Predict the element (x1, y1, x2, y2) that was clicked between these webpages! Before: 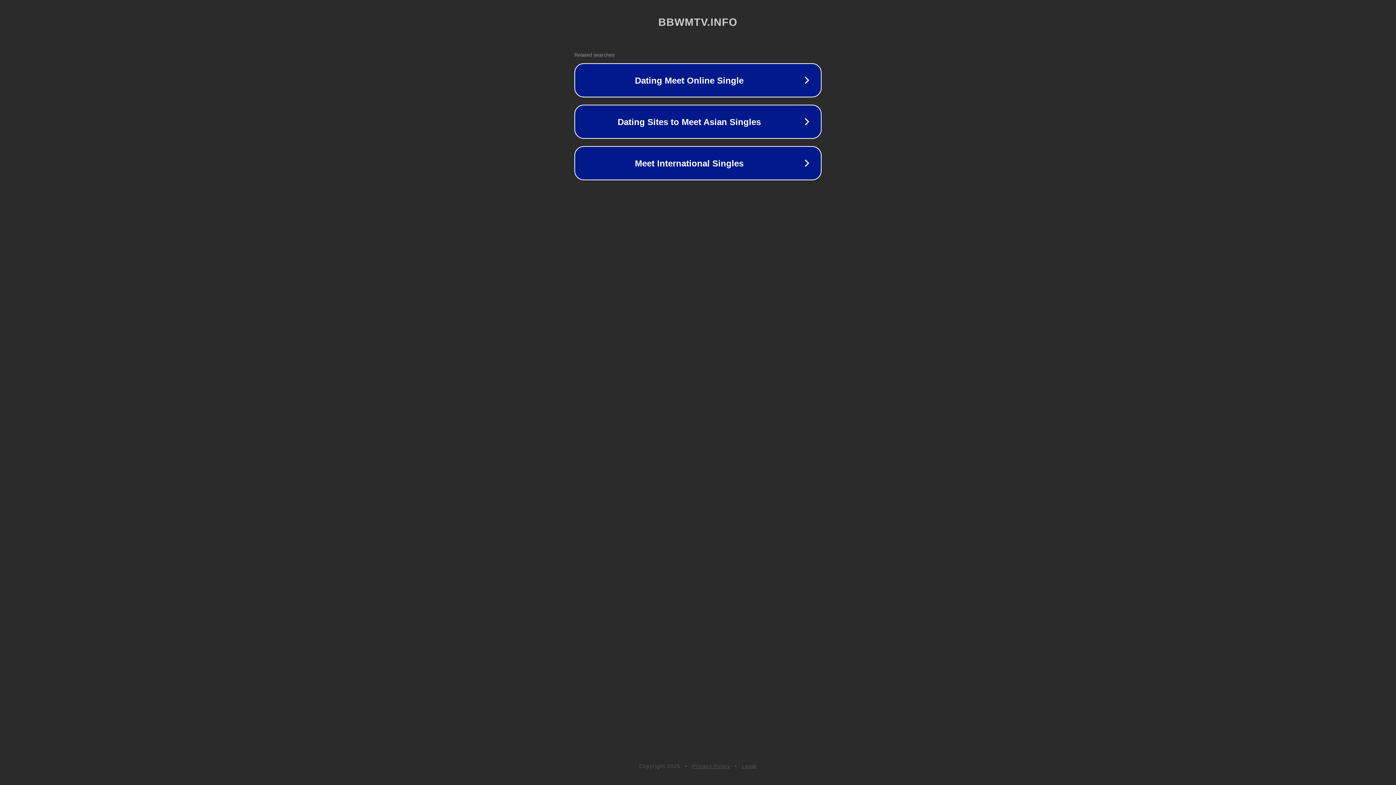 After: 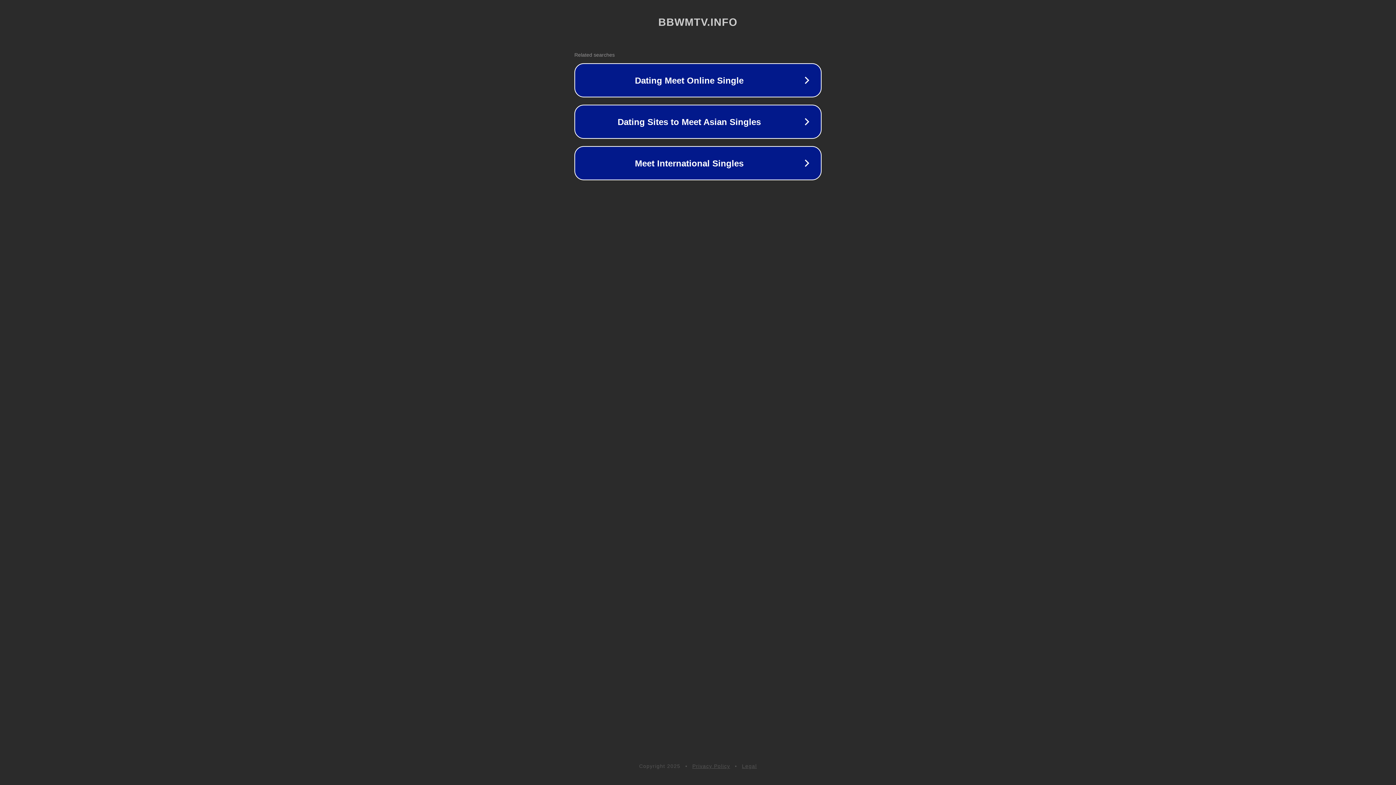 Action: bbox: (742, 763, 757, 769) label: Legal